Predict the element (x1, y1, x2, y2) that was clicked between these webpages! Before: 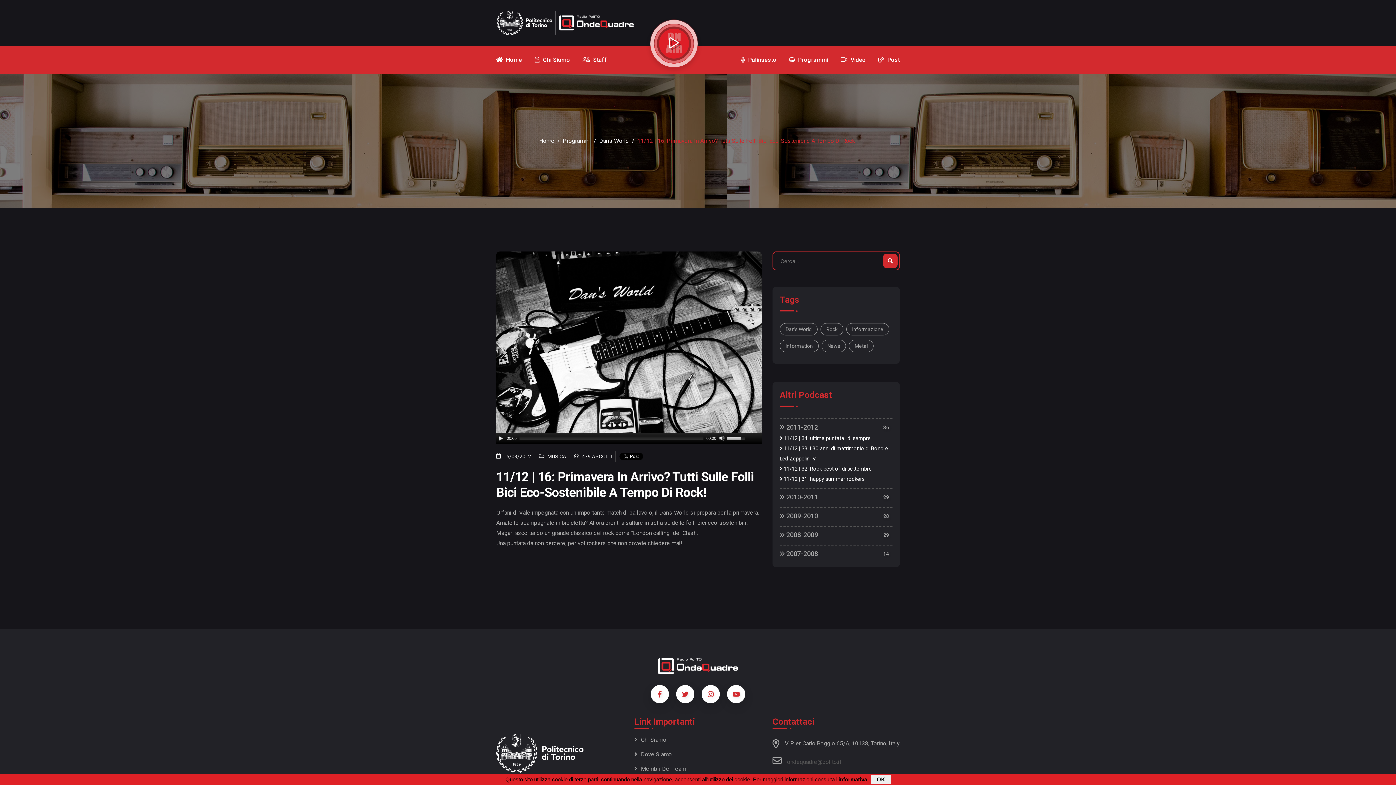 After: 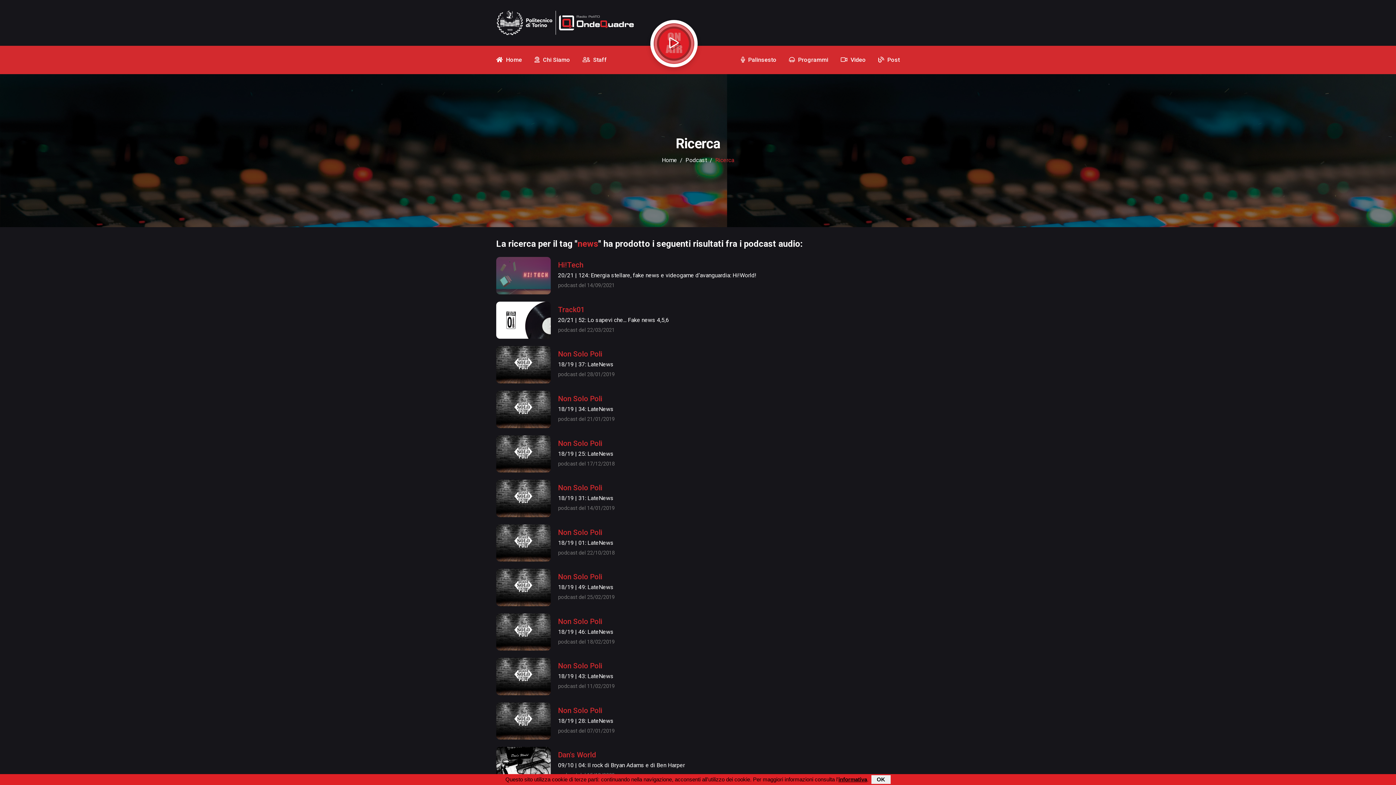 Action: bbox: (821, 340, 846, 352) label: News